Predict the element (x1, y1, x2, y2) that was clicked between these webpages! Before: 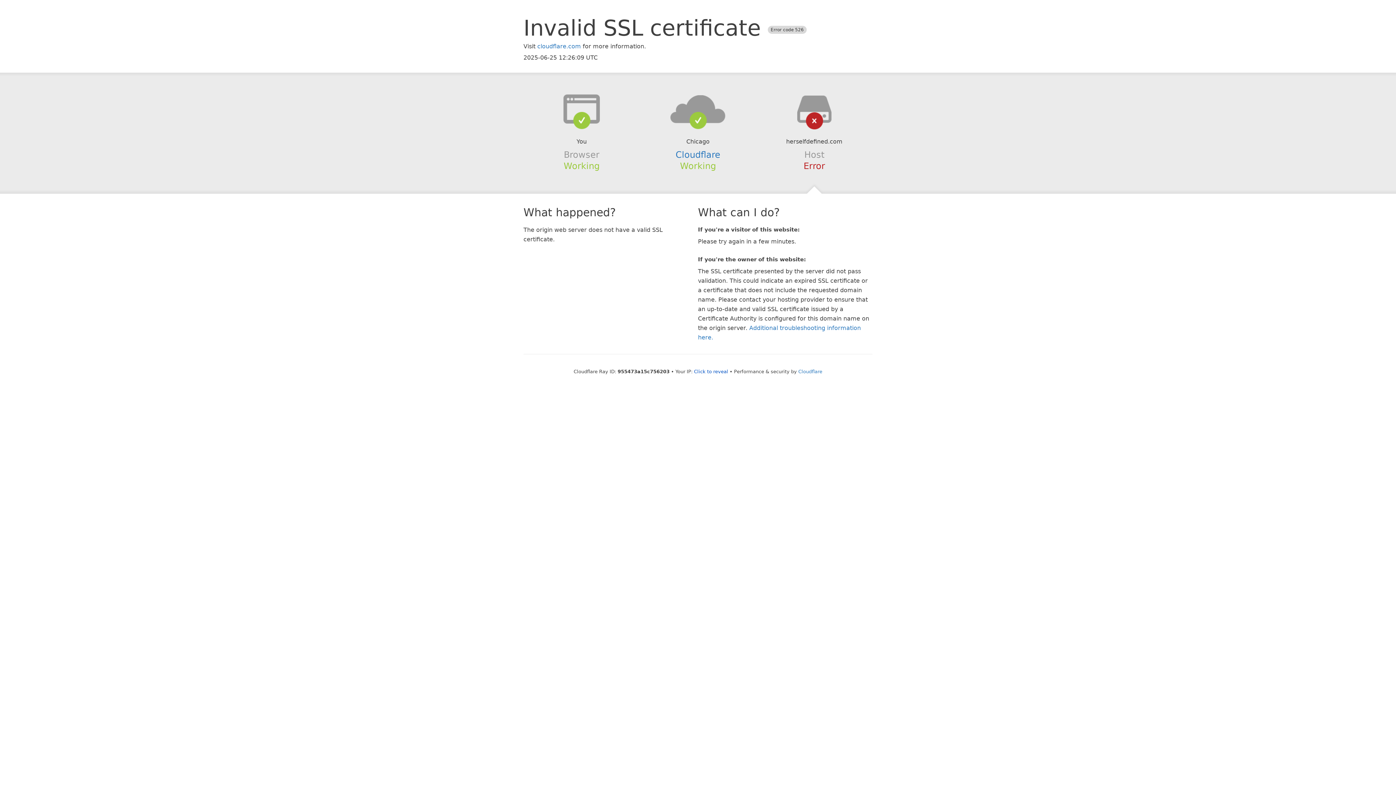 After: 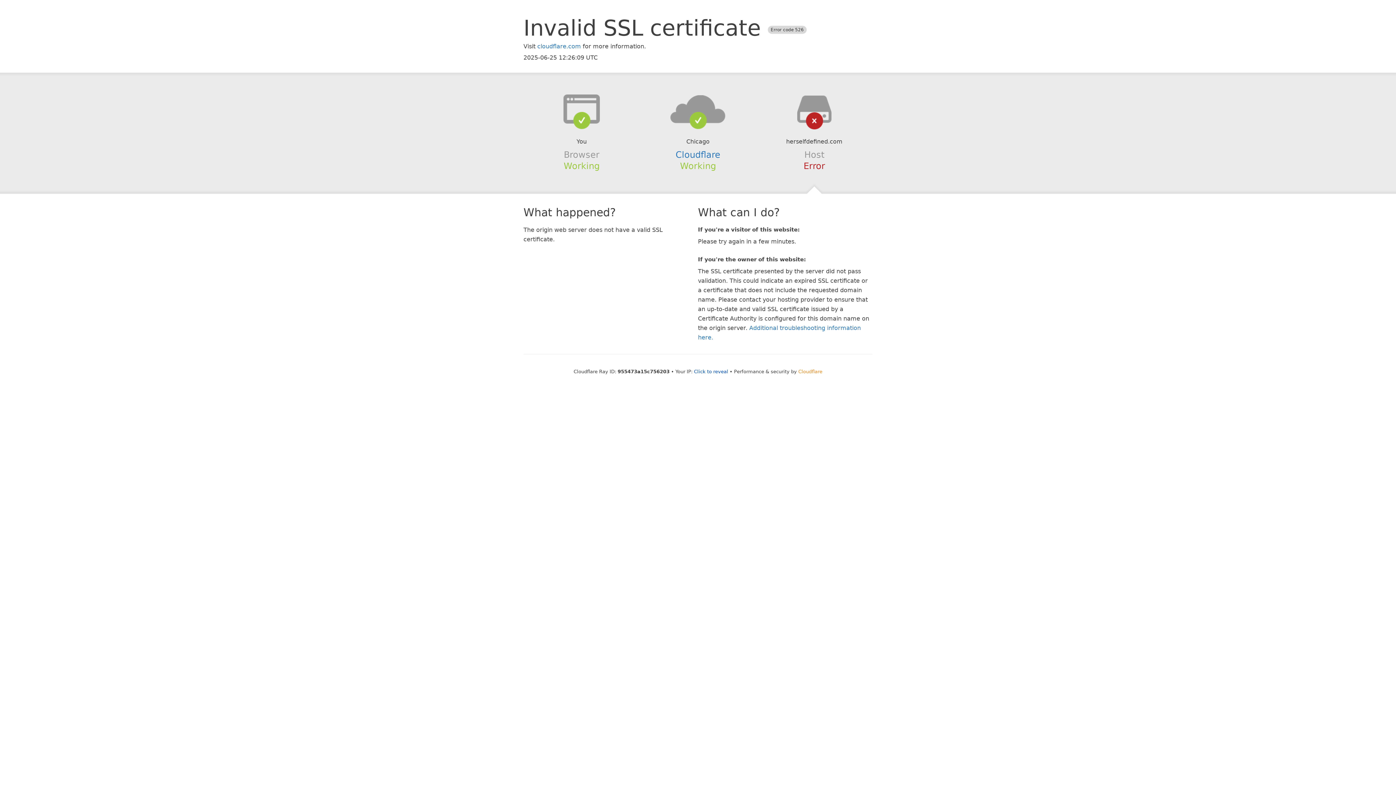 Action: bbox: (798, 368, 822, 374) label: Cloudflare